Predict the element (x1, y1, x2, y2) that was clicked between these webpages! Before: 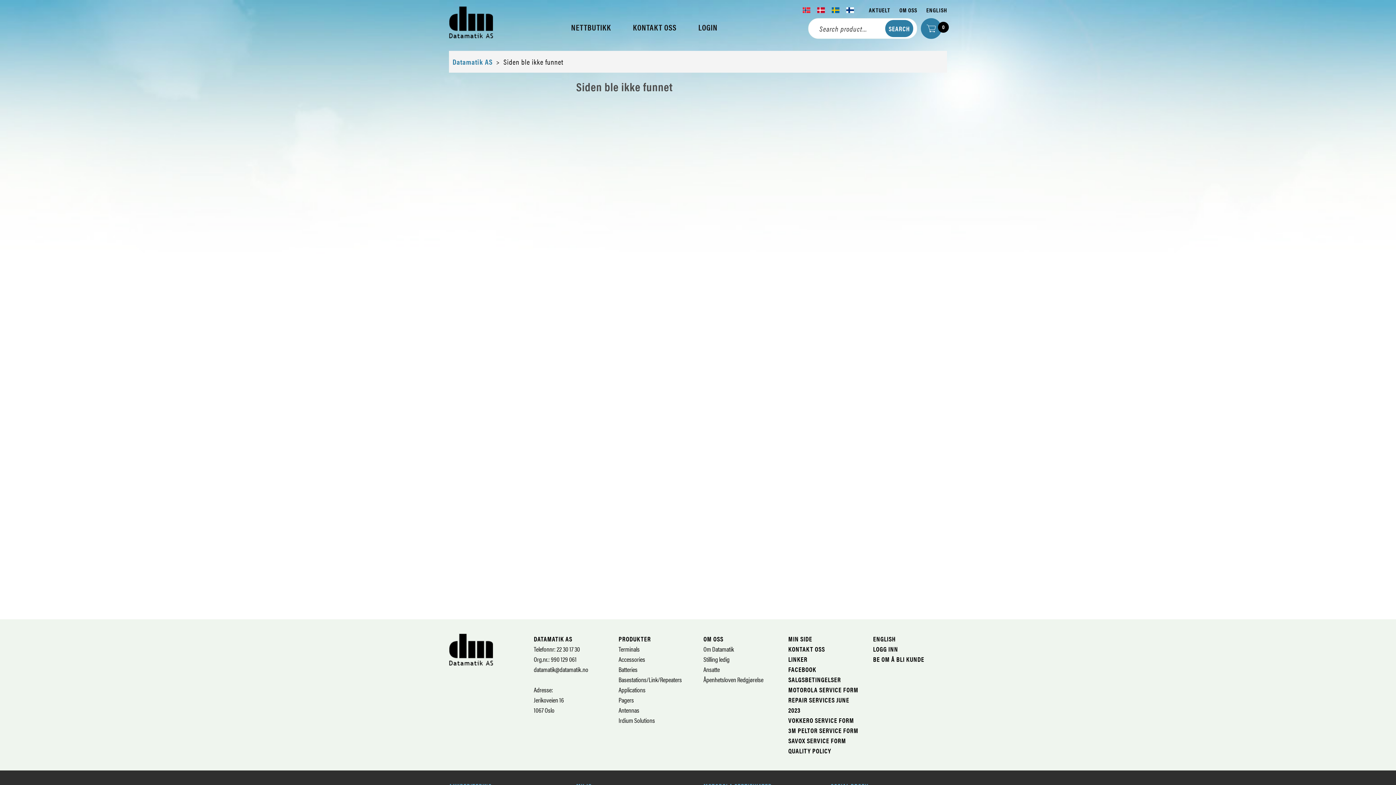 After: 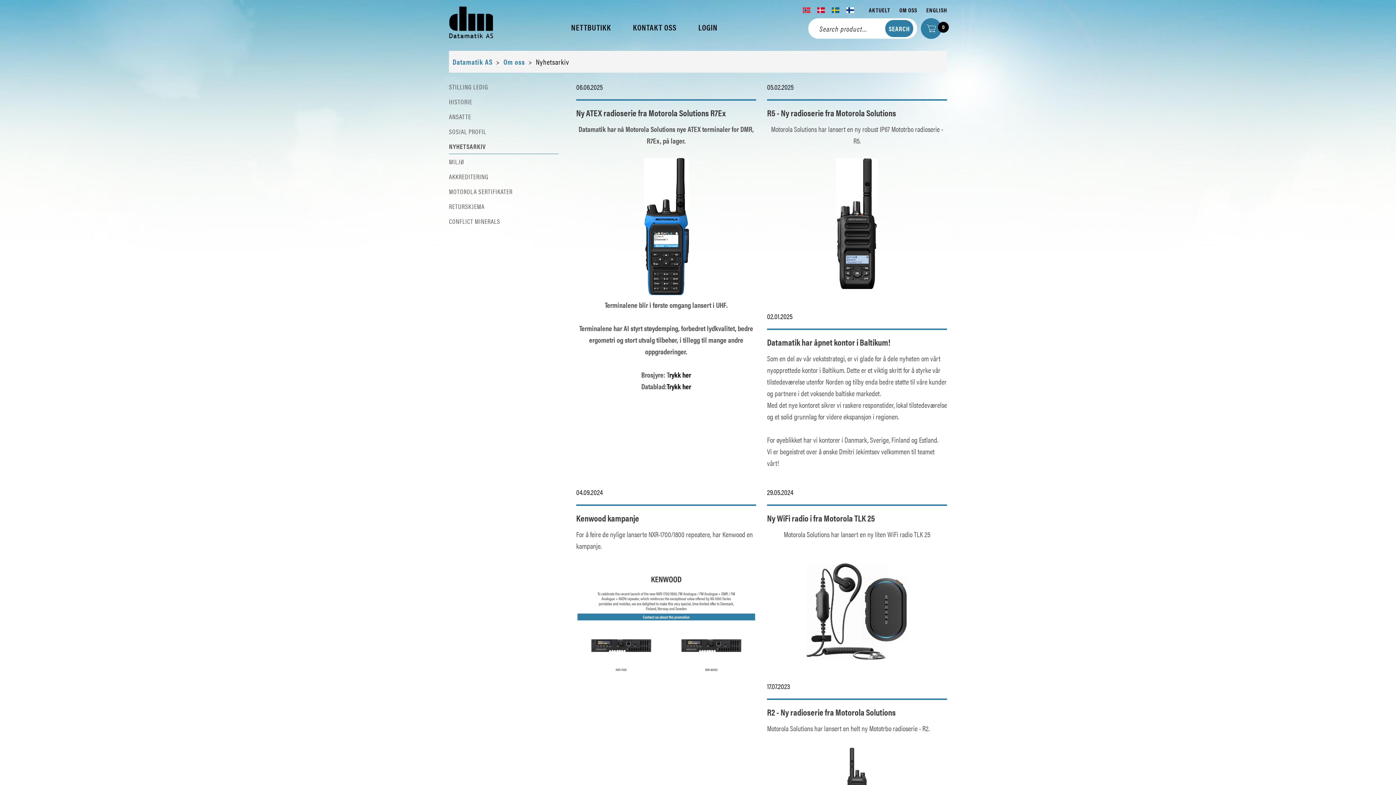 Action: label: AKTUELT bbox: (861, 5, 890, 14)